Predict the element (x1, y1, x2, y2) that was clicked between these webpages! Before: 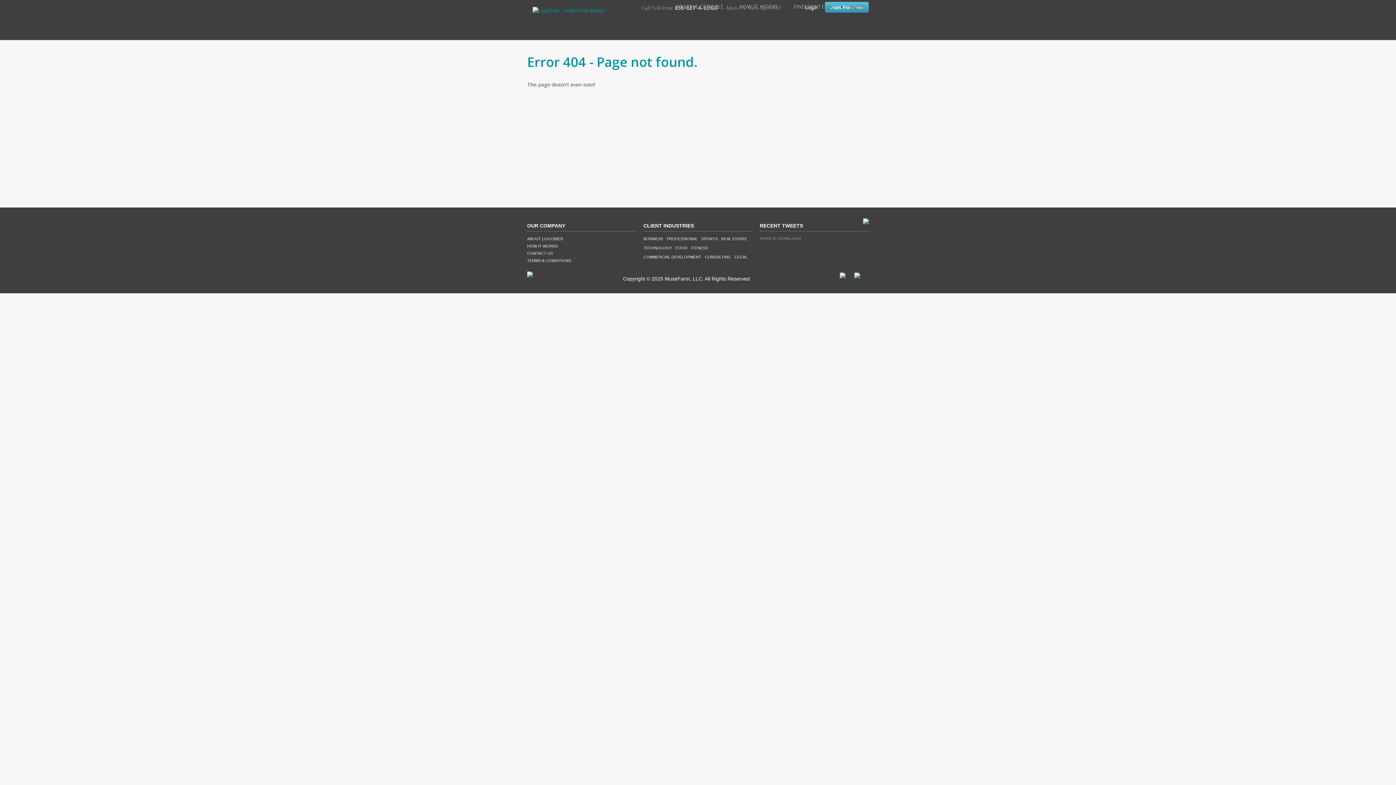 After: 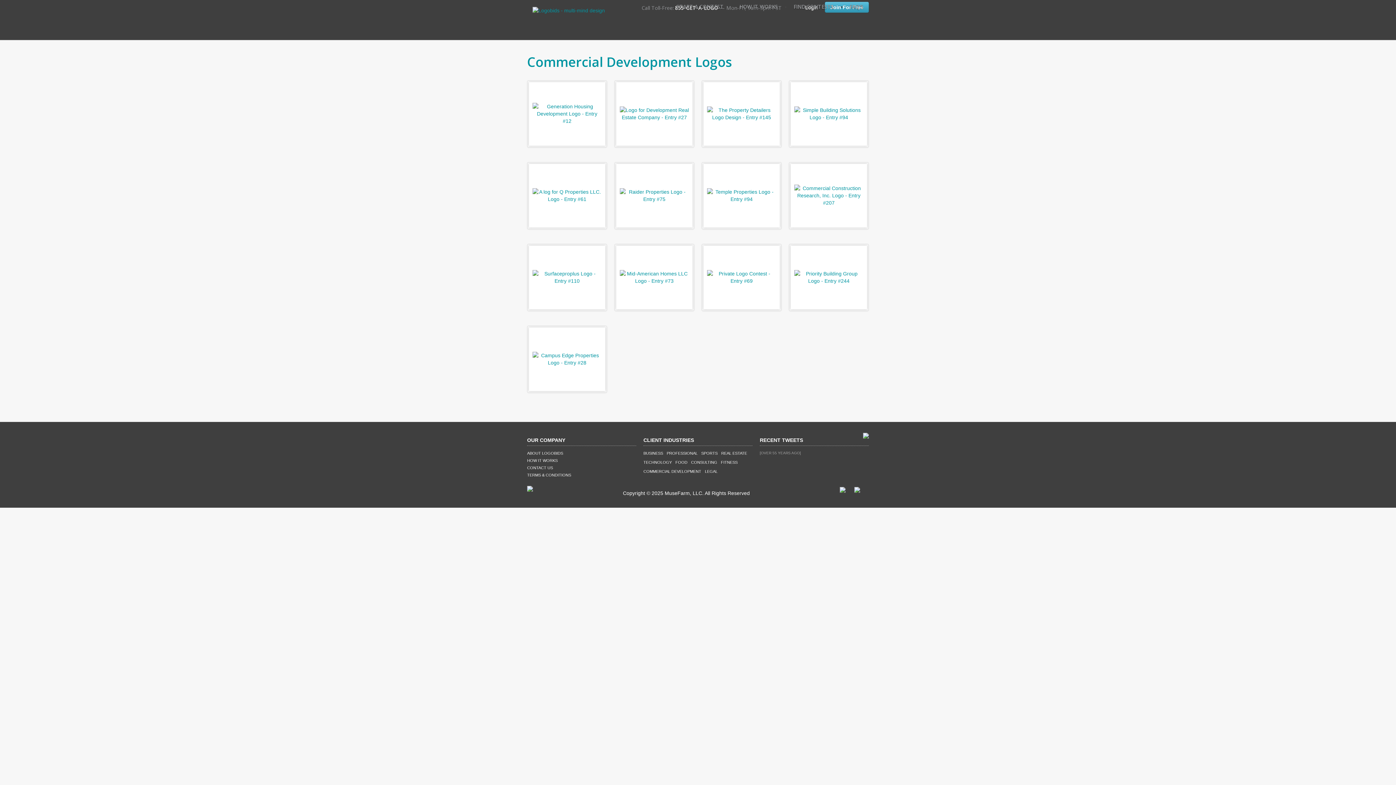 Action: bbox: (643, 254, 701, 259) label: COMMERCIAL DEVELOPMENT